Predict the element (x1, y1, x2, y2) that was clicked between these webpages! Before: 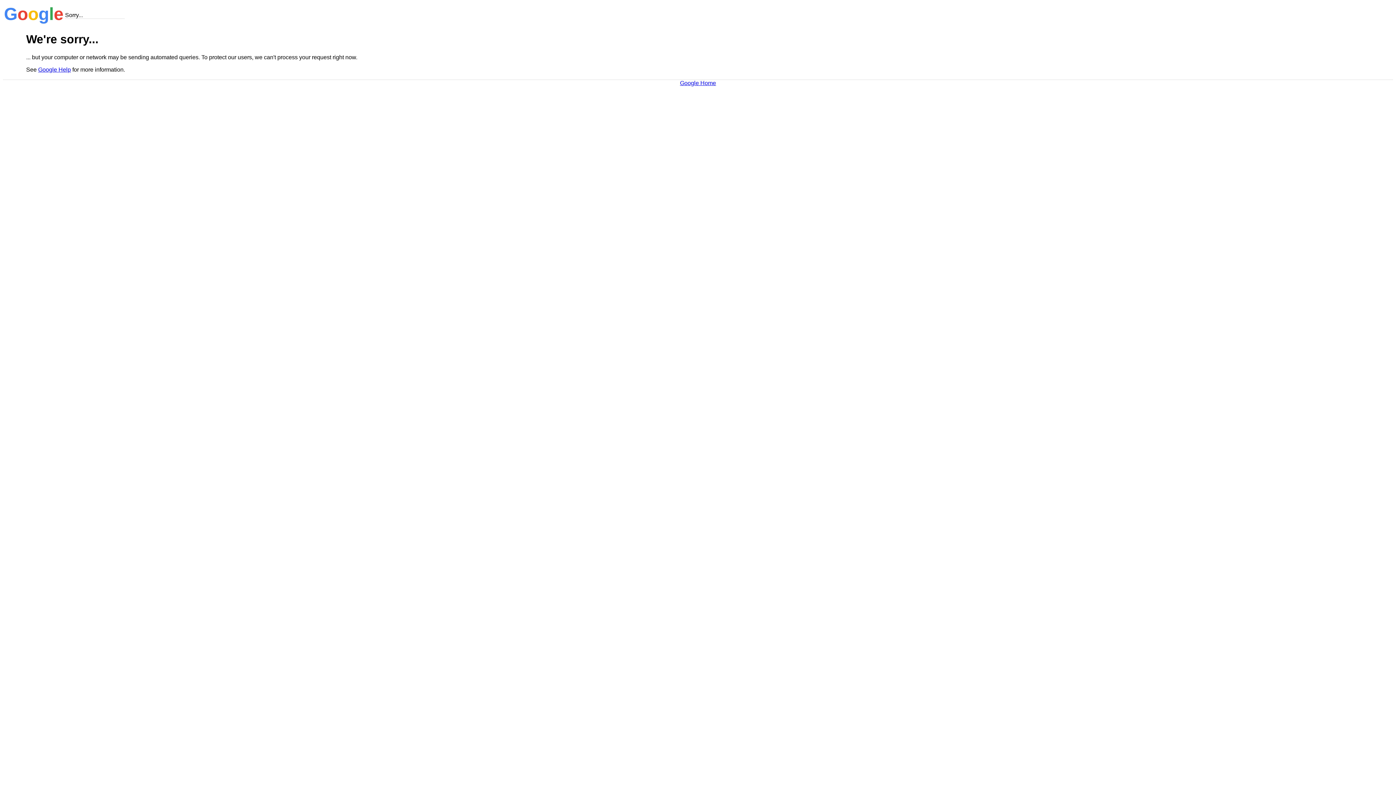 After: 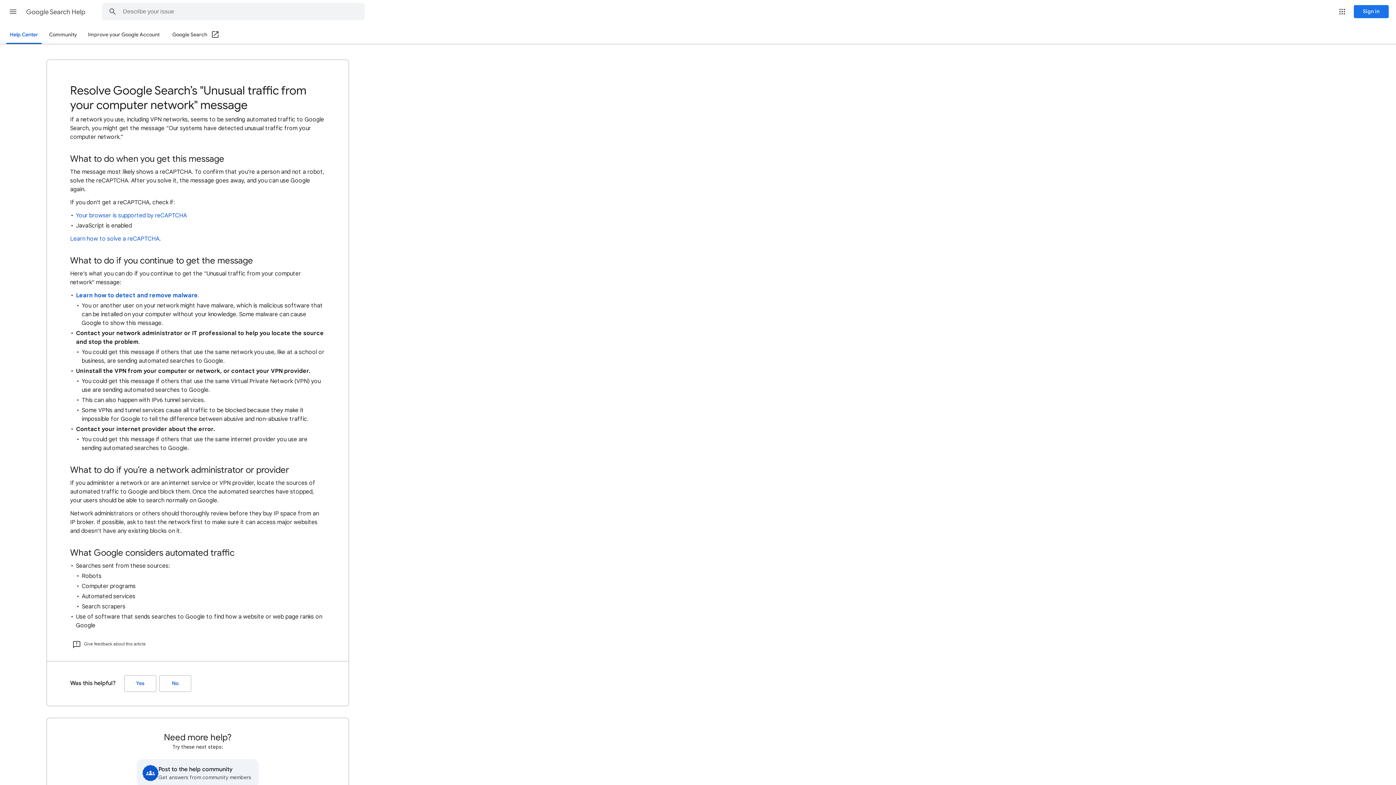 Action: label: Google Help bbox: (38, 66, 70, 72)